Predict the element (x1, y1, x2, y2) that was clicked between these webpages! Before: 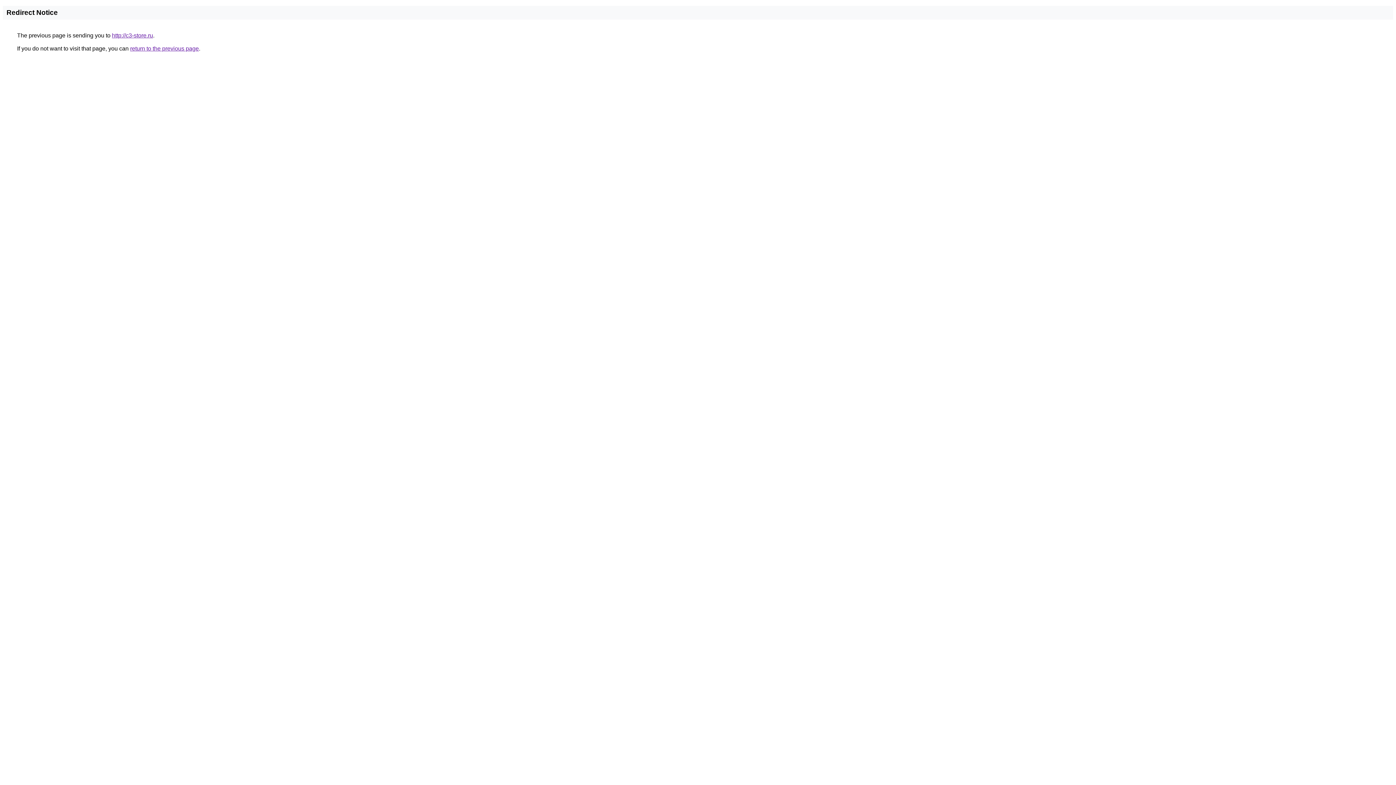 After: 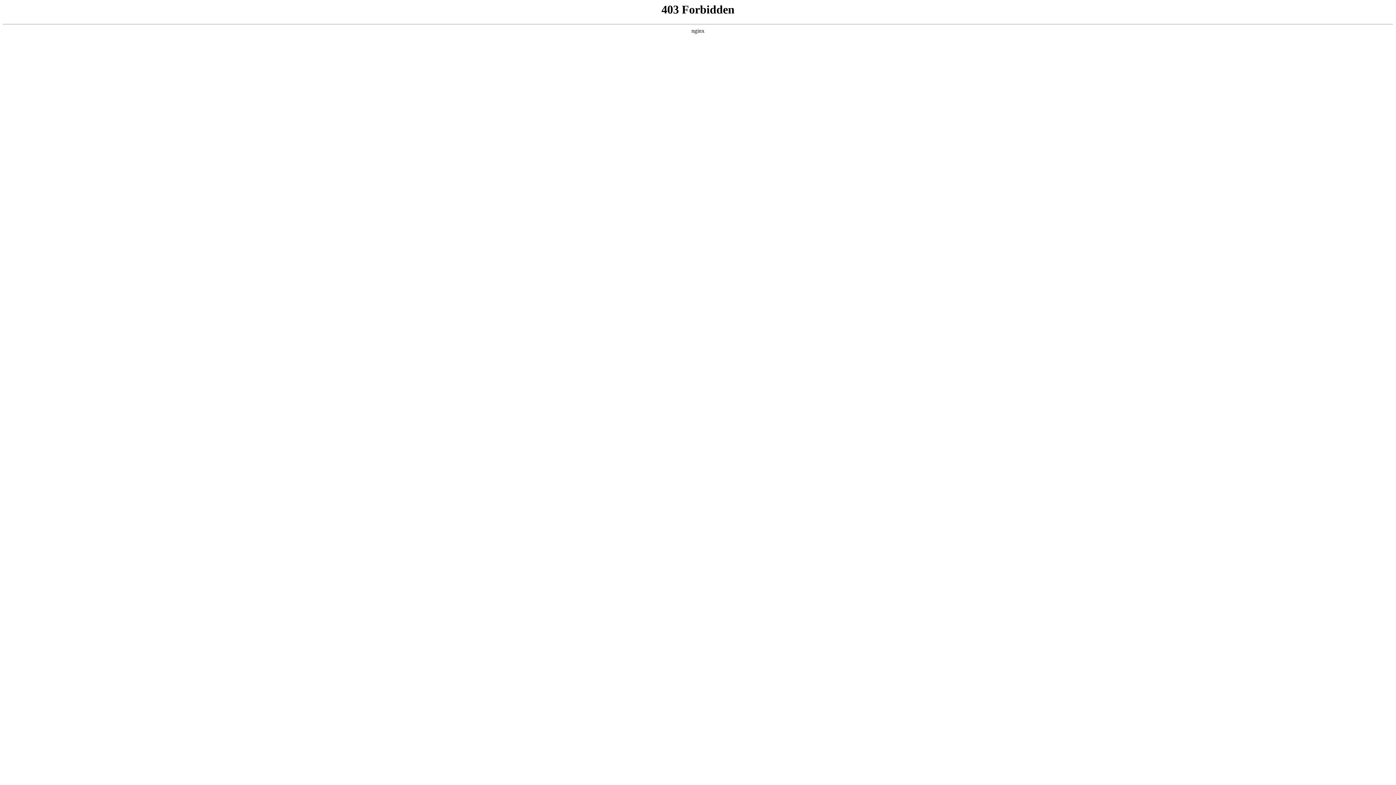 Action: label: http://c3-store.ru bbox: (112, 32, 153, 38)